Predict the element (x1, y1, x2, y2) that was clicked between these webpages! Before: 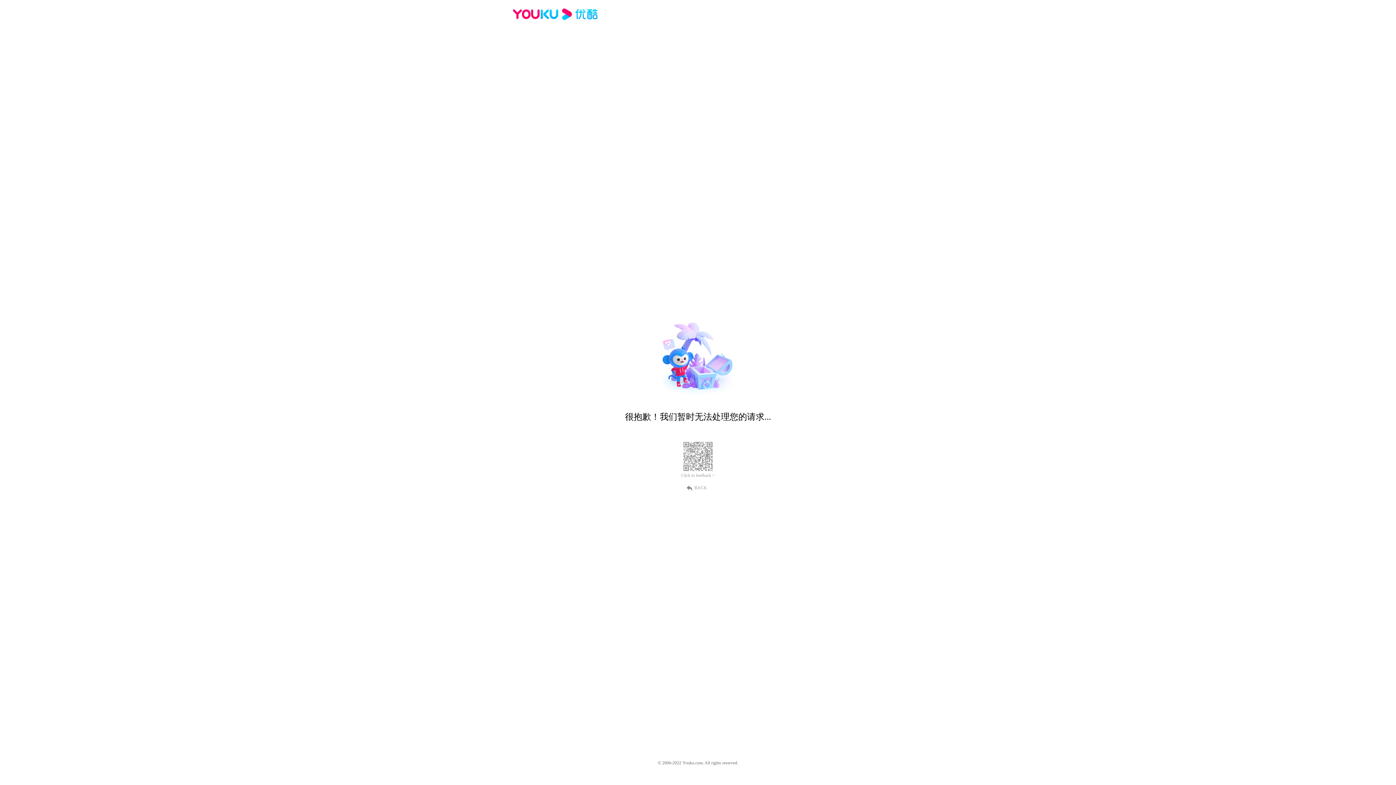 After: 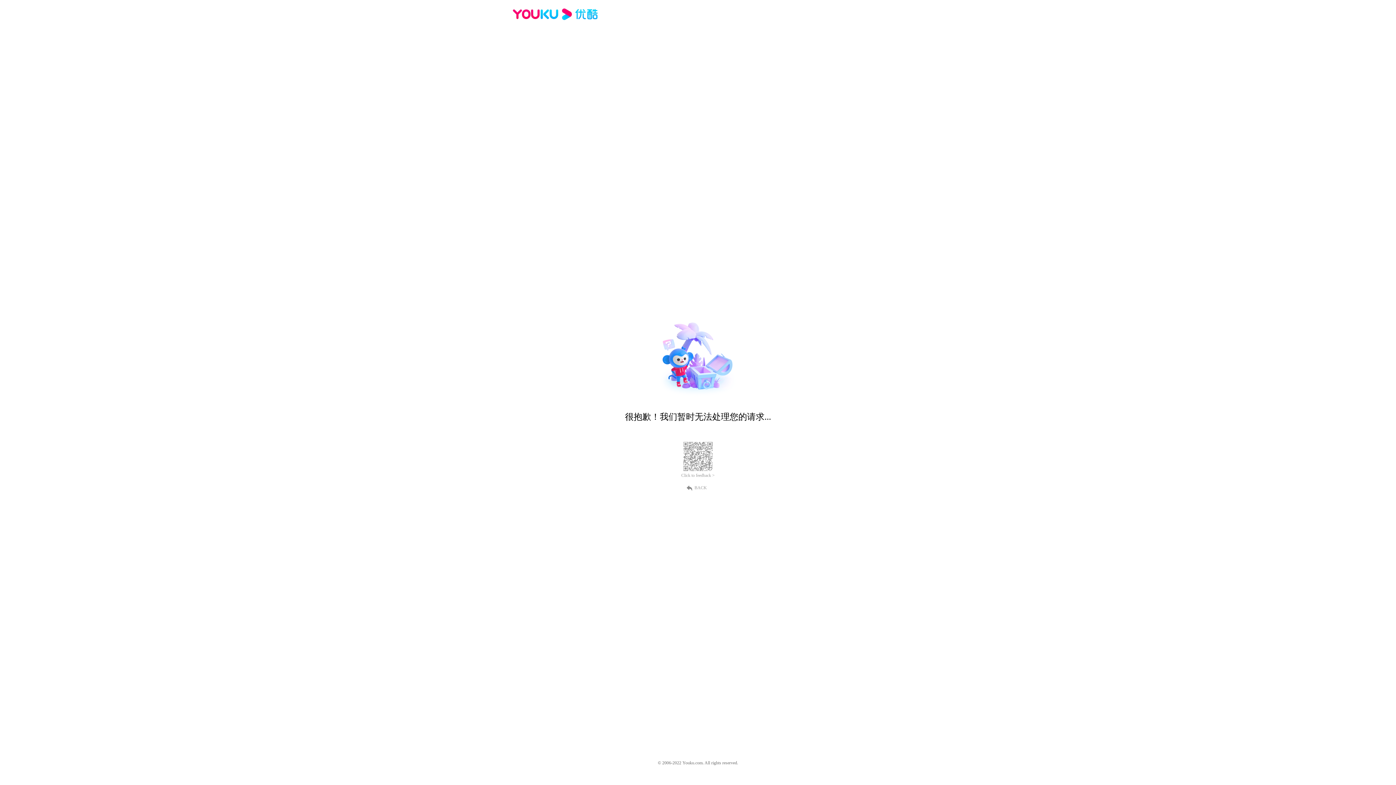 Action: bbox: (512, 16, 600, 25)